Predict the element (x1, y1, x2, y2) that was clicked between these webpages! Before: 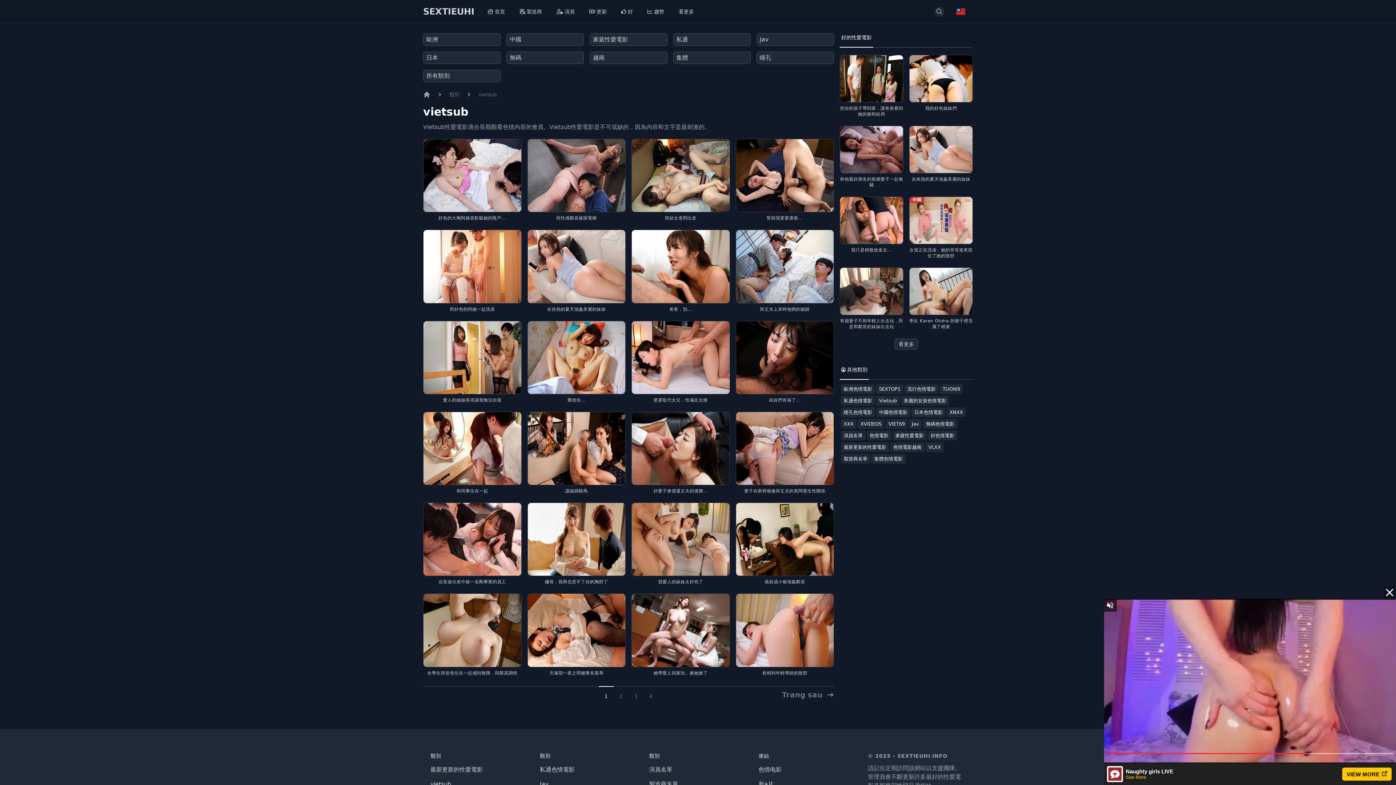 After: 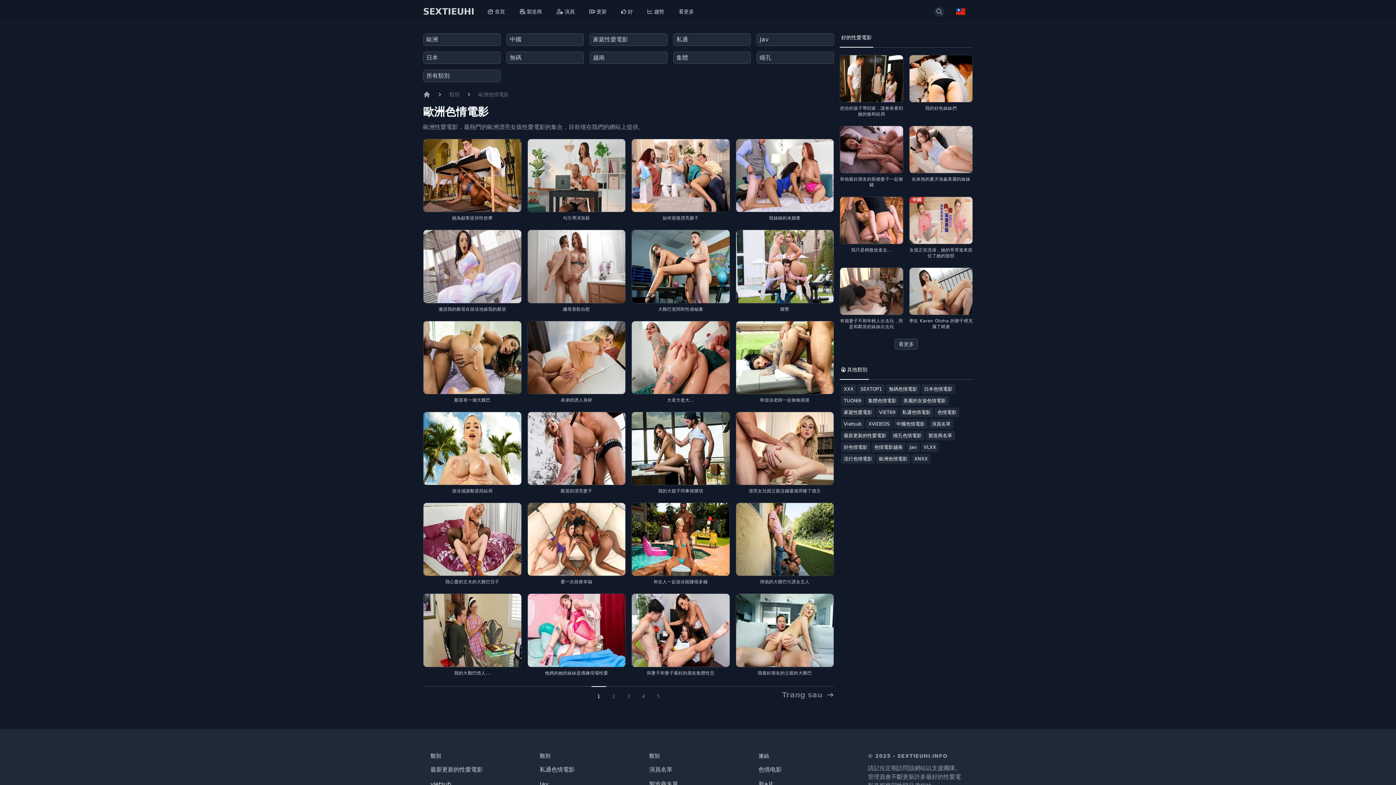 Action: bbox: (423, 33, 500, 45) label: 歐洲